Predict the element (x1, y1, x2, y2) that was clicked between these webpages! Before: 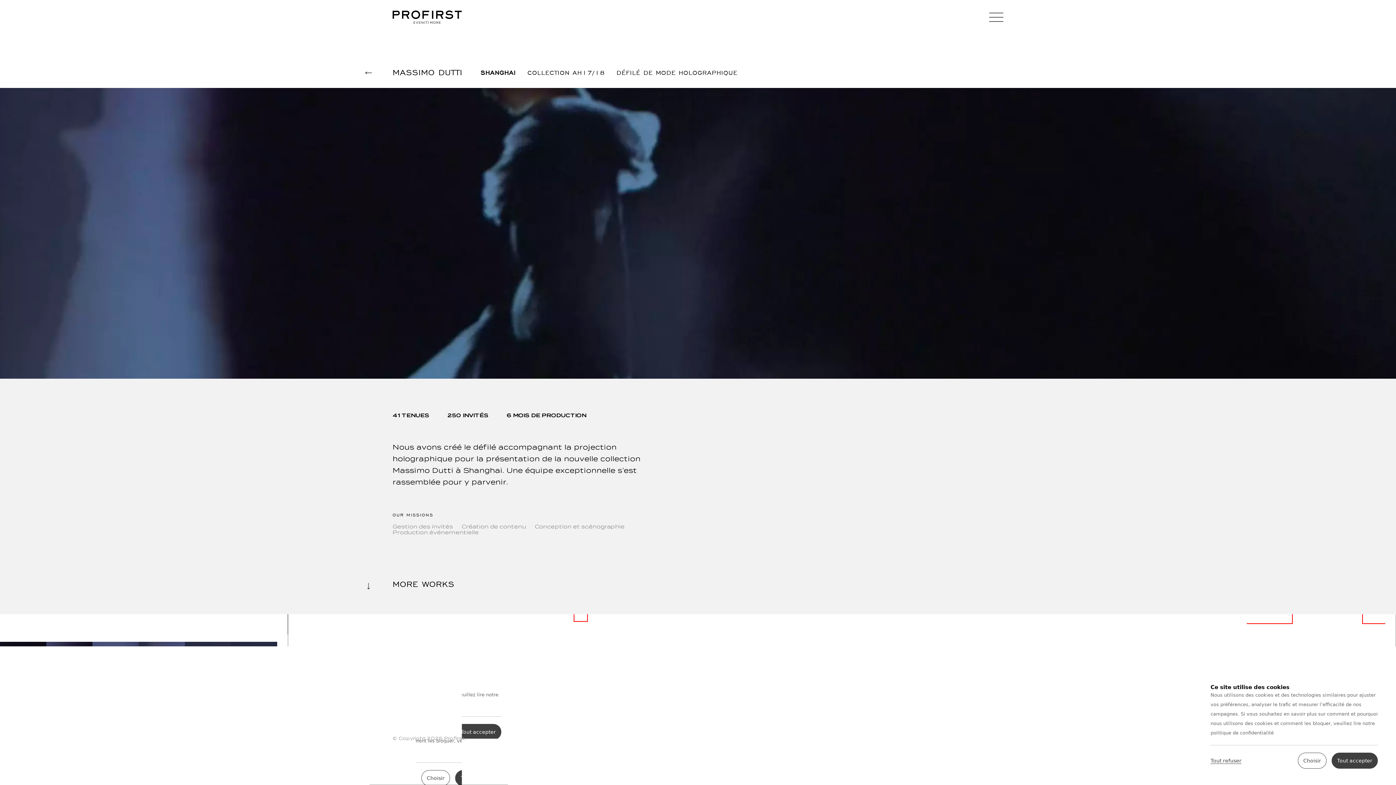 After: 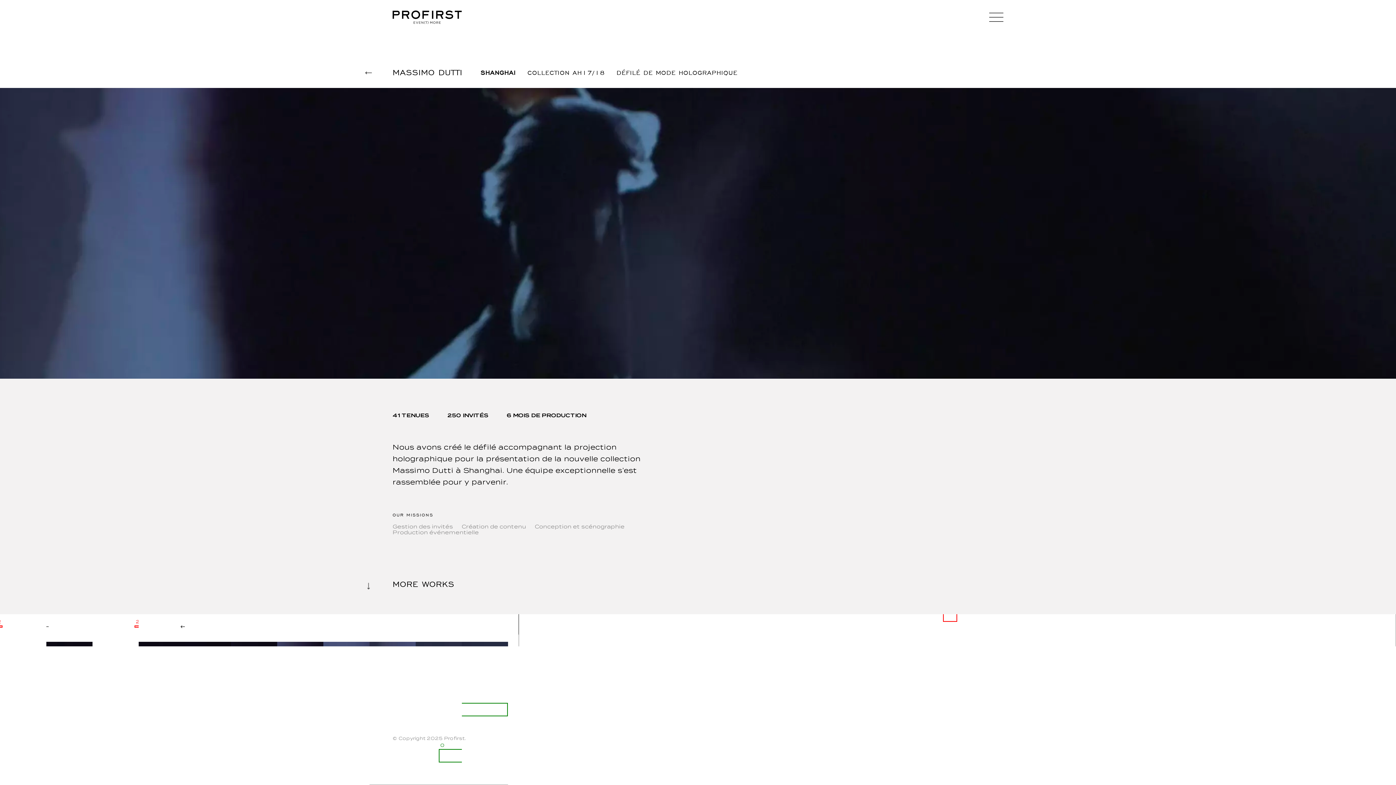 Action: bbox: (1332, 753, 1378, 769) label: Tout accepter